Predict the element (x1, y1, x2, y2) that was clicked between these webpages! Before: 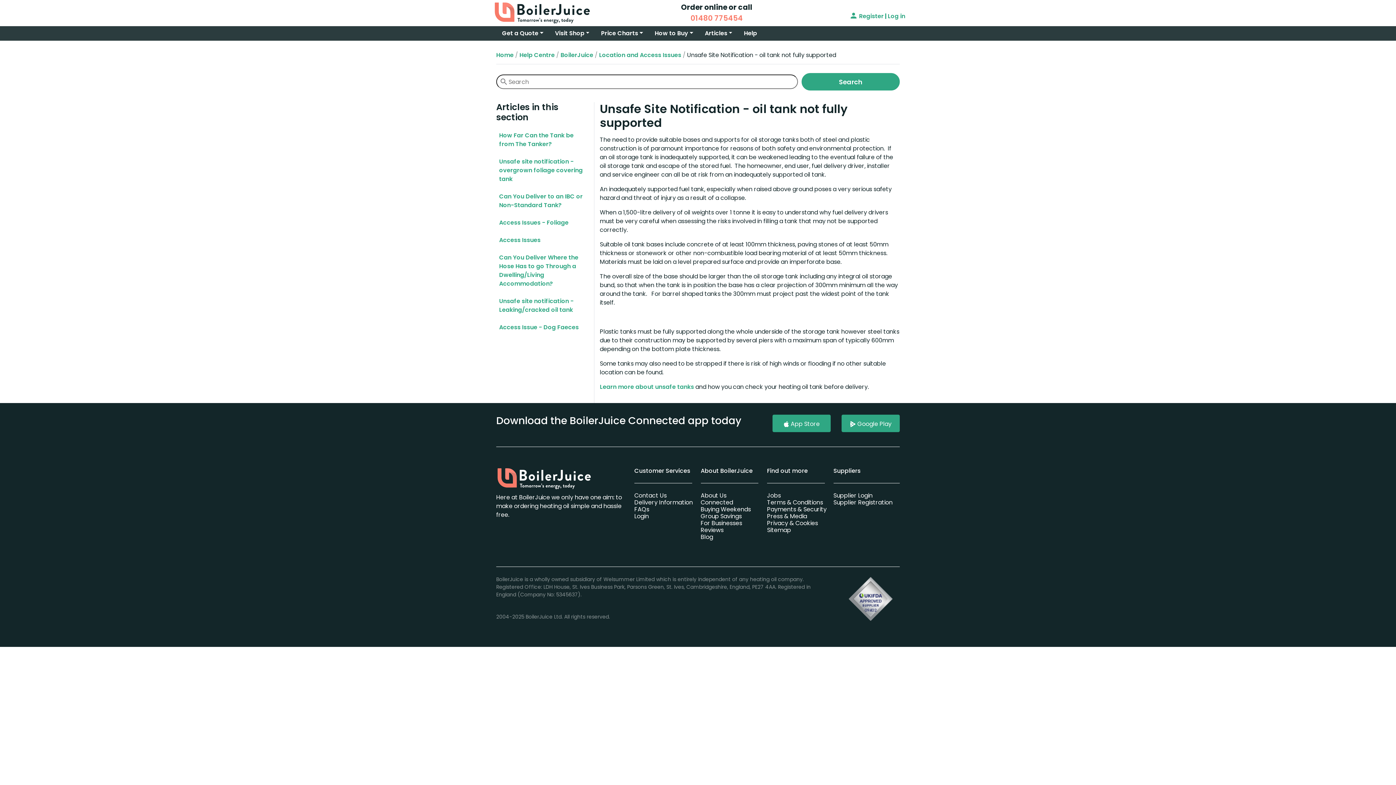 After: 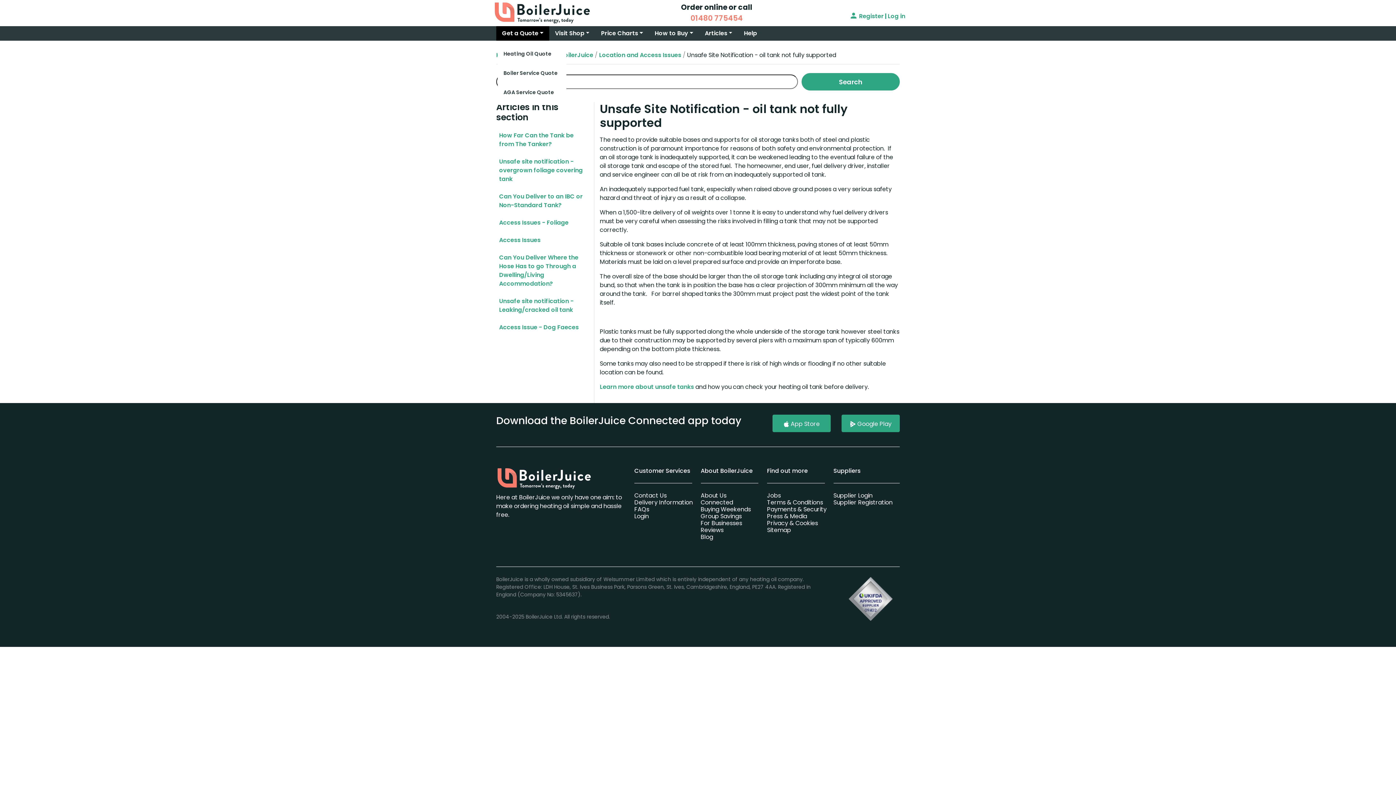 Action: bbox: (496, 26, 549, 40) label: Get a Quote